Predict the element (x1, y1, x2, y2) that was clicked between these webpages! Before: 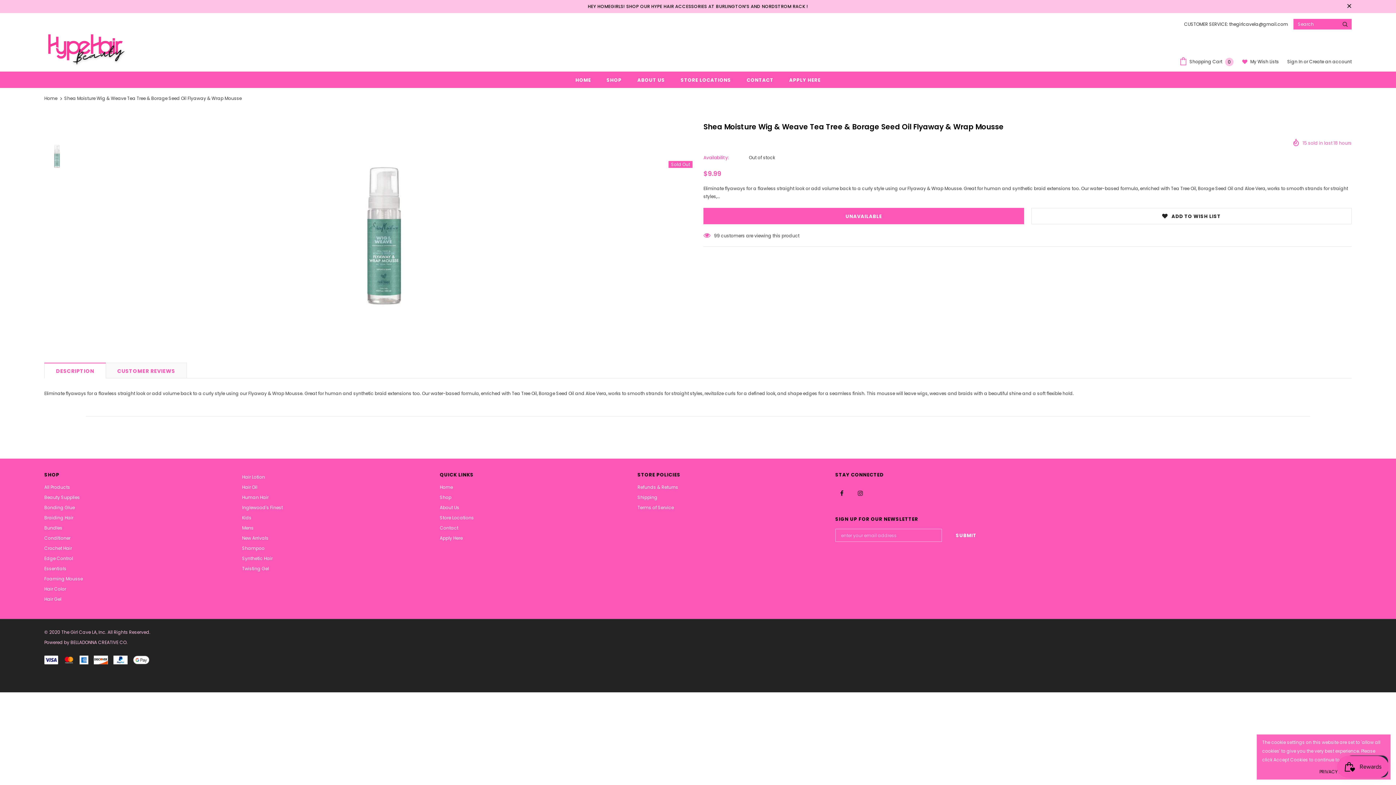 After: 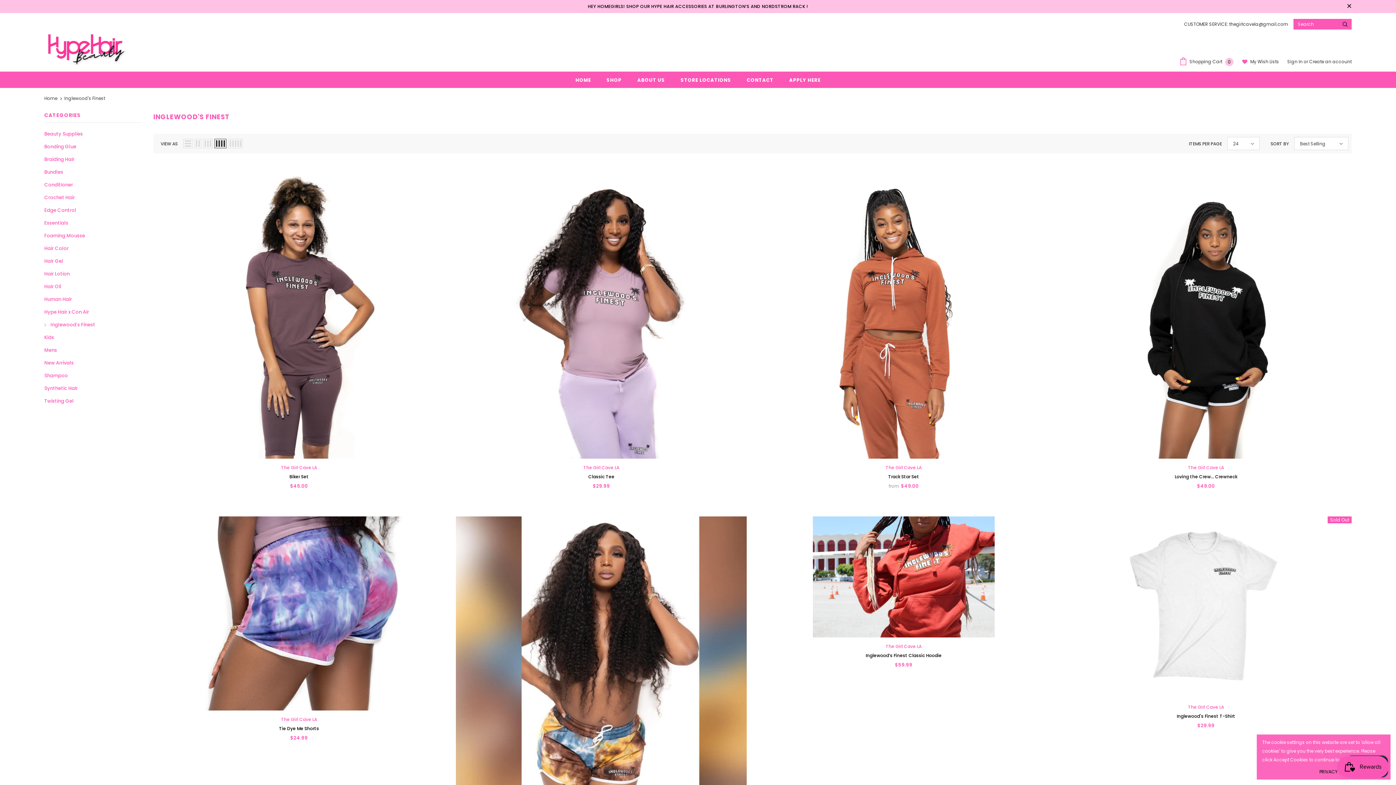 Action: label: Inglewood's Finest bbox: (242, 502, 282, 513)